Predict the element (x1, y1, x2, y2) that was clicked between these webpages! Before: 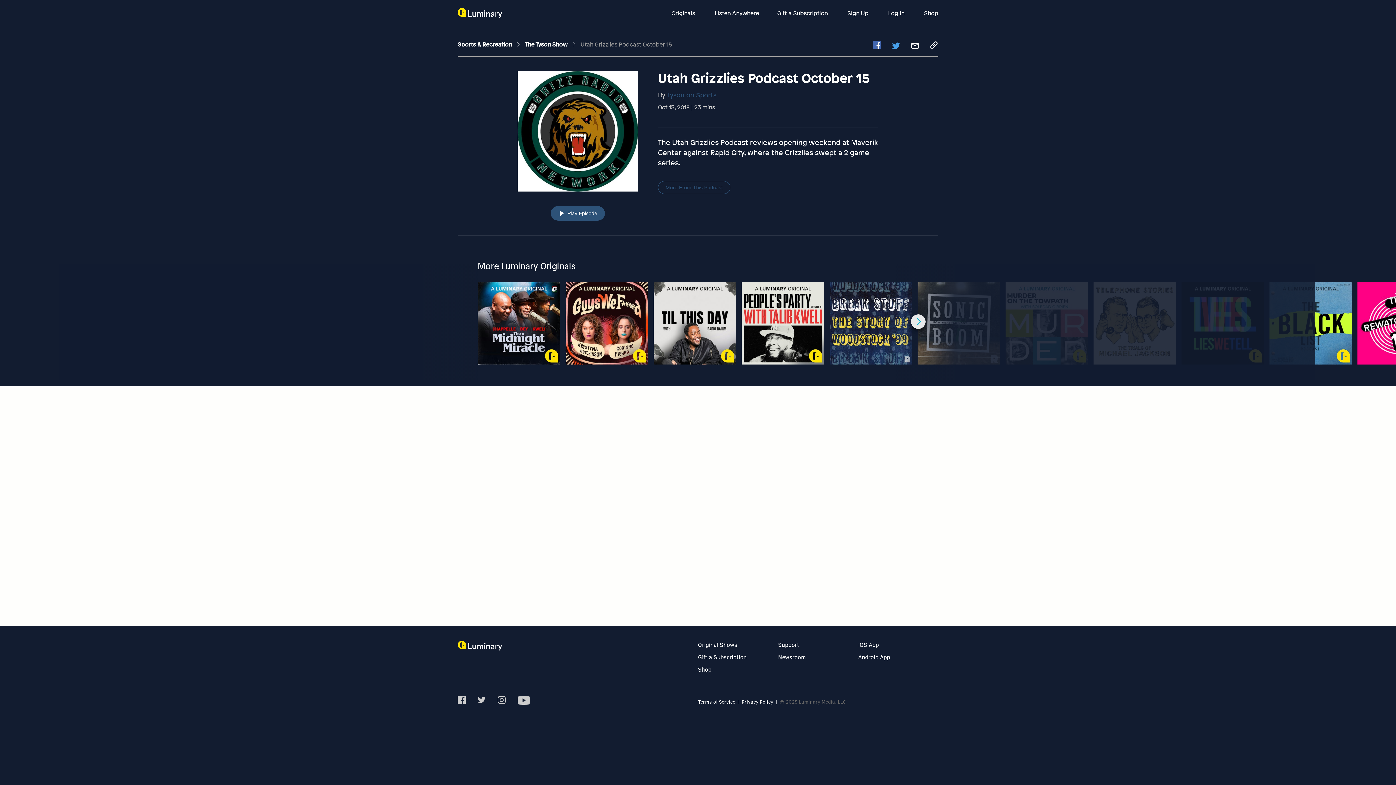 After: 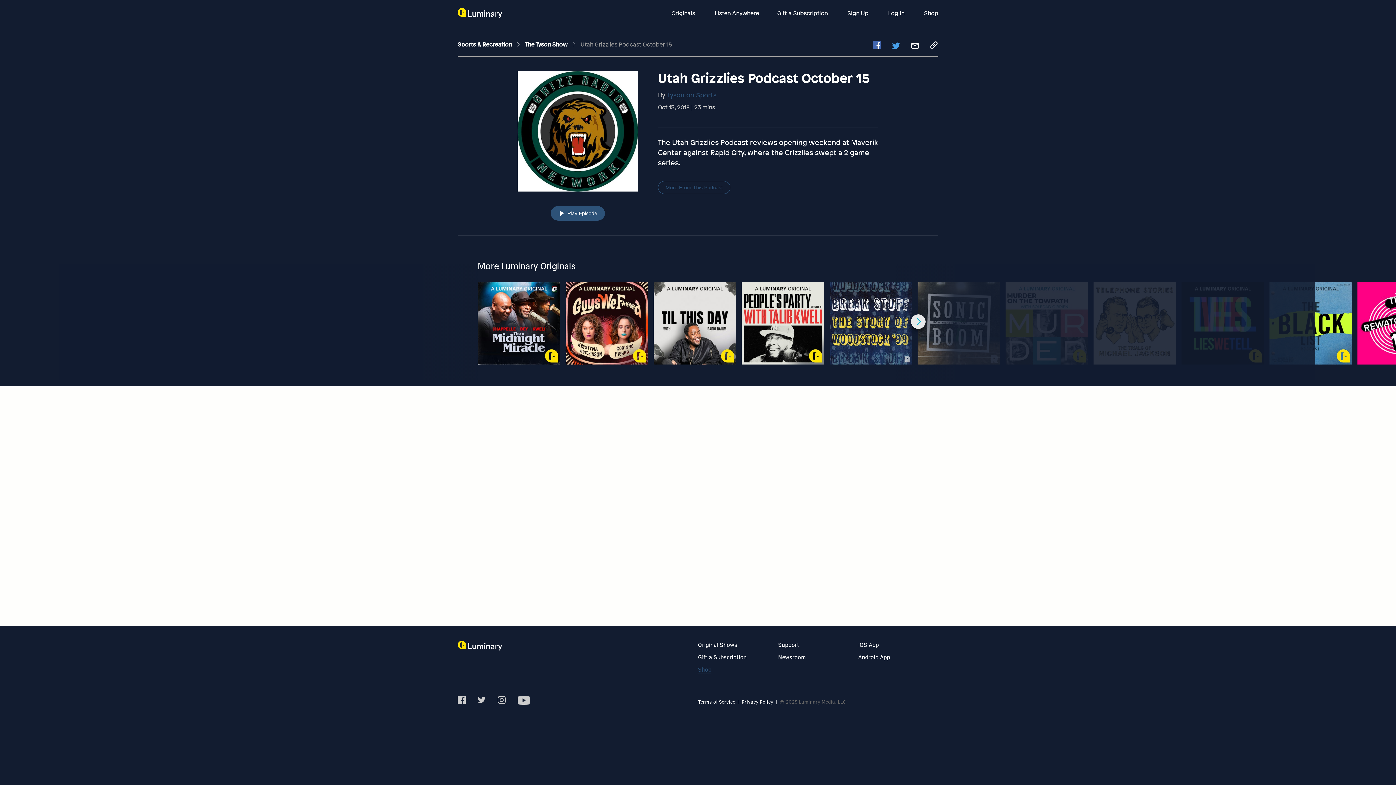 Action: label: Shop bbox: (698, 665, 711, 673)